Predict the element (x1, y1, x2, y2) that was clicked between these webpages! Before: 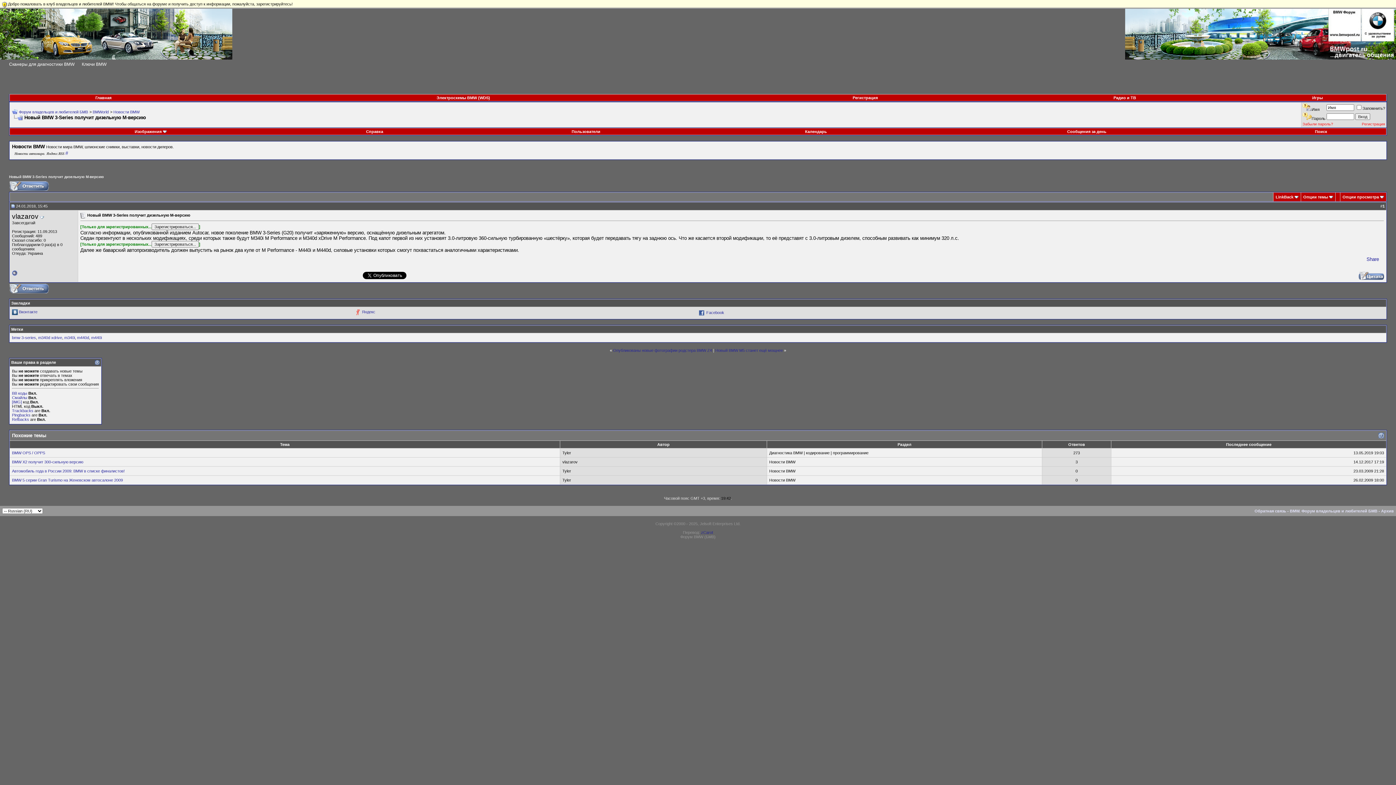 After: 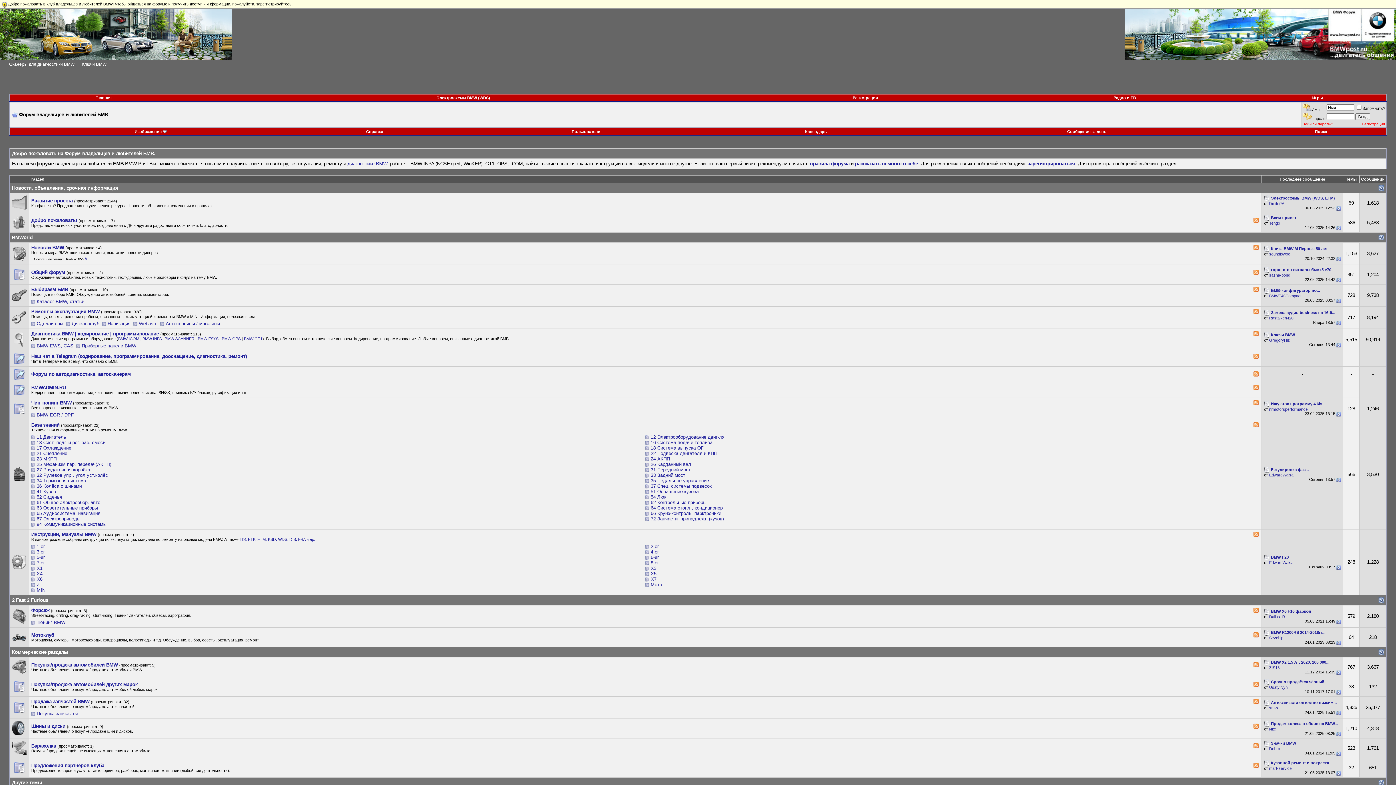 Action: bbox: (0, 8, 232, 59)